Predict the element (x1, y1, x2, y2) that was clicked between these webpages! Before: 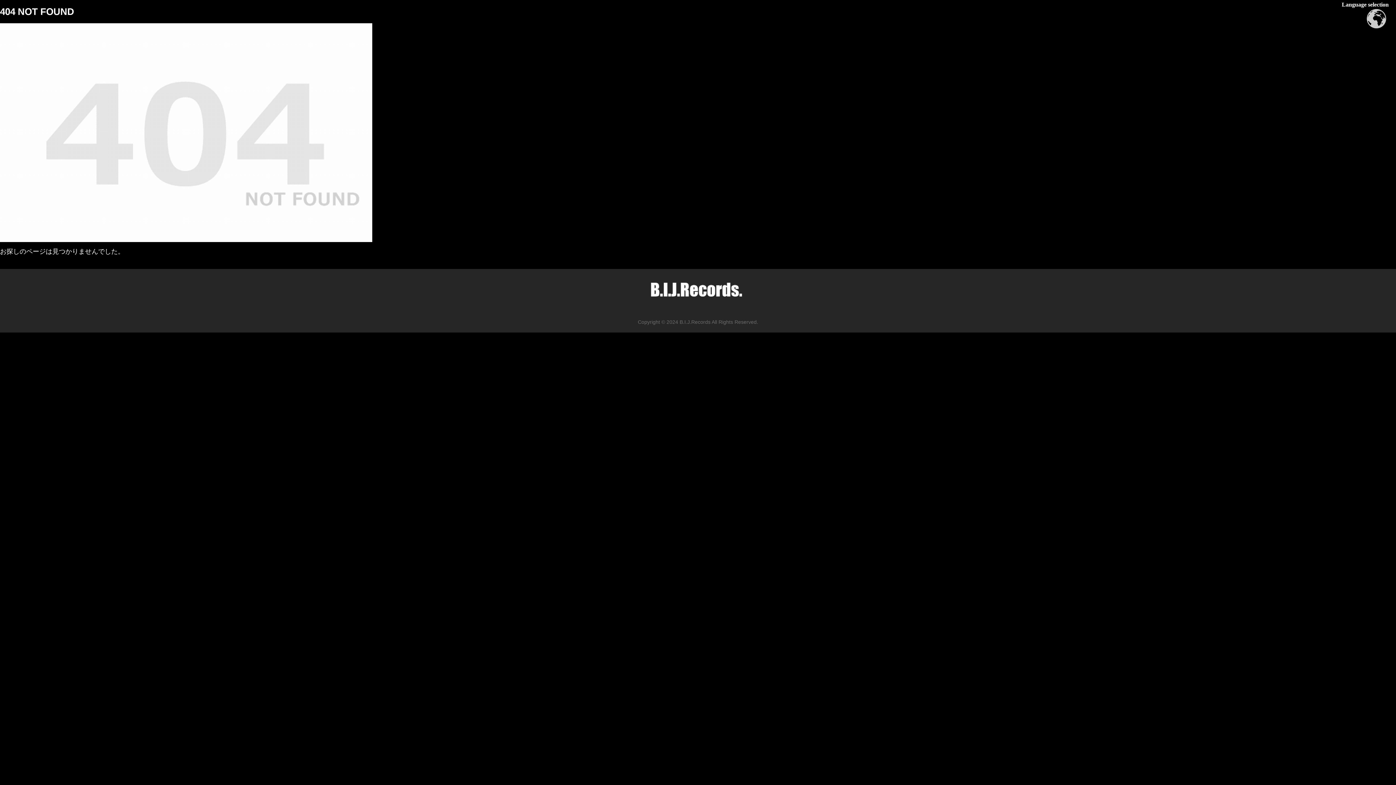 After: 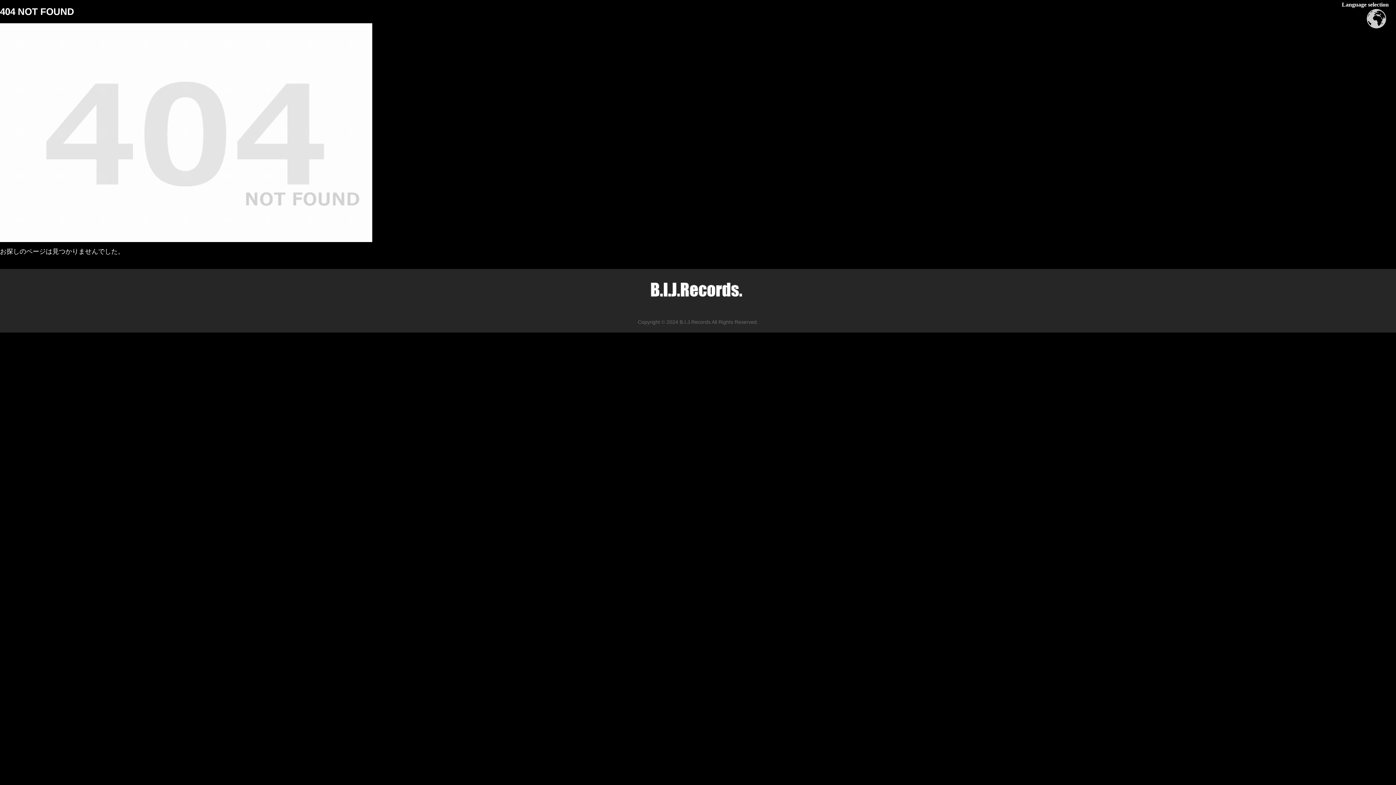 Action: bbox: (647, 302, 749, 309)